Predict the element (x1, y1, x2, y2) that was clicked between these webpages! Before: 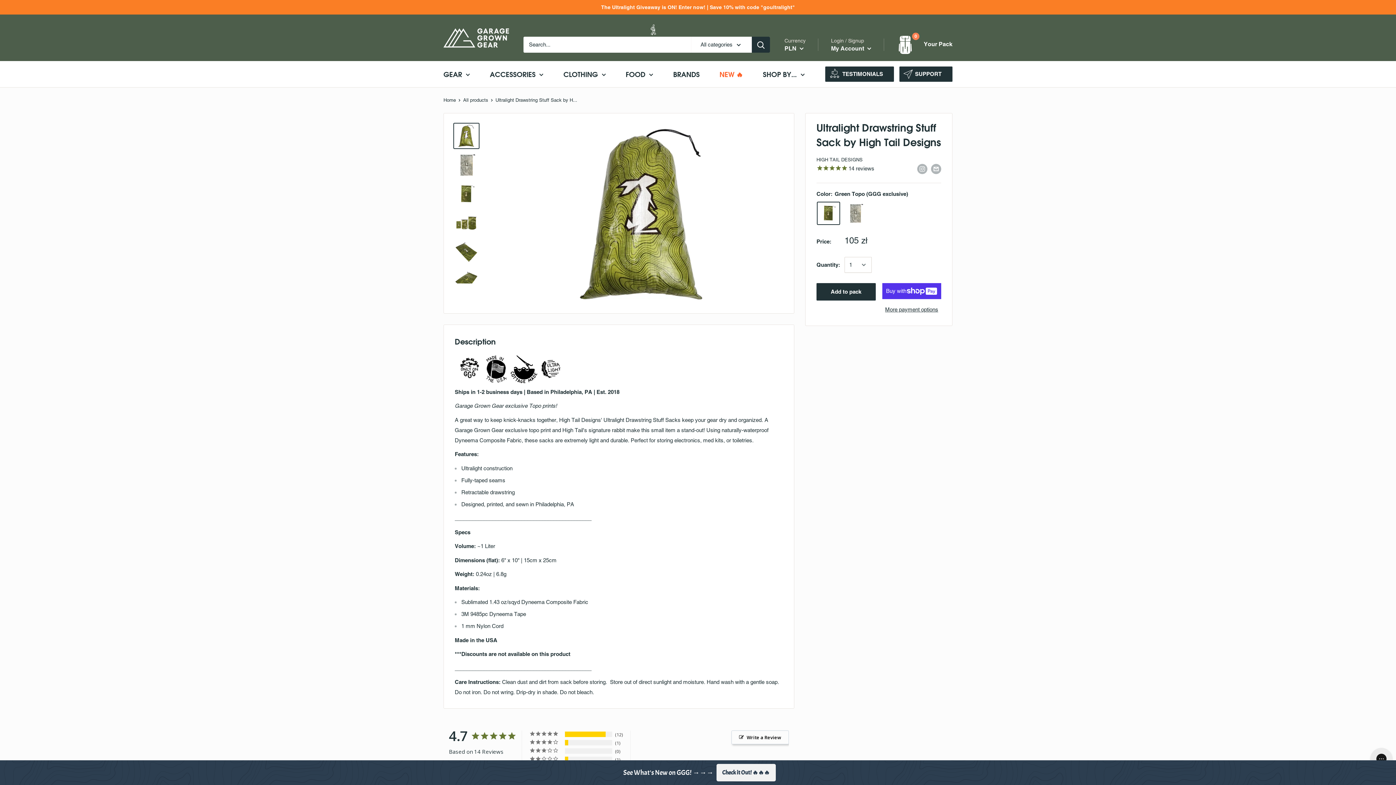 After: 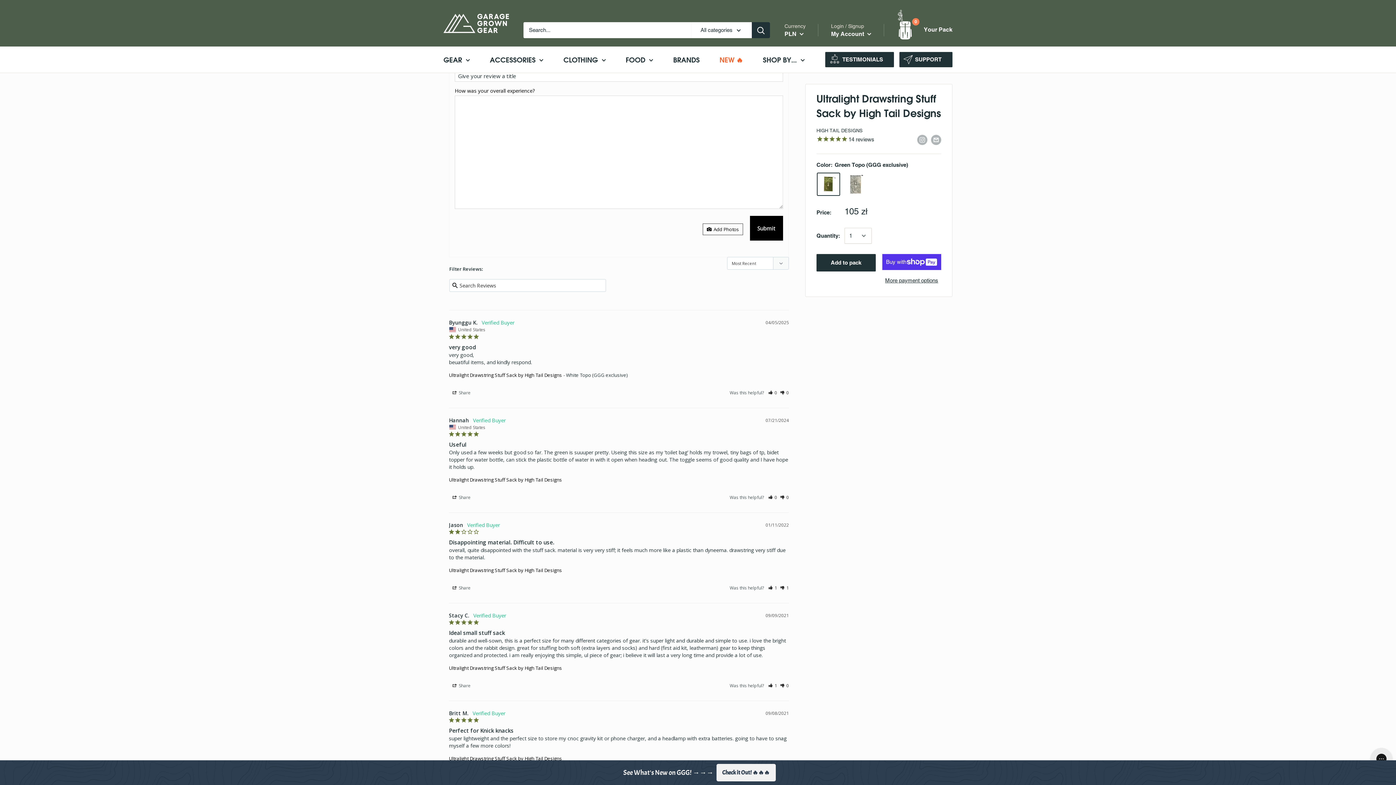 Action: label: Write a Review bbox: (731, 731, 789, 744)